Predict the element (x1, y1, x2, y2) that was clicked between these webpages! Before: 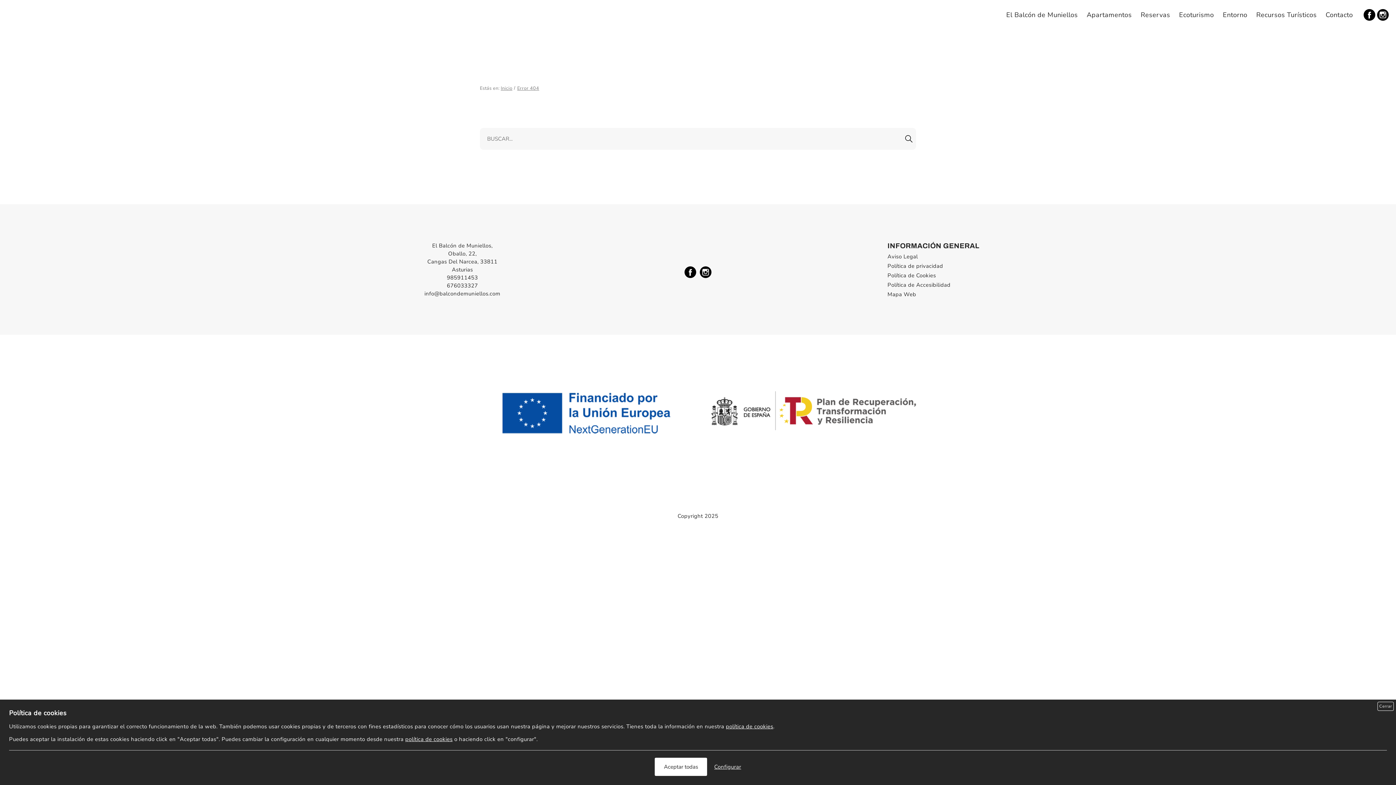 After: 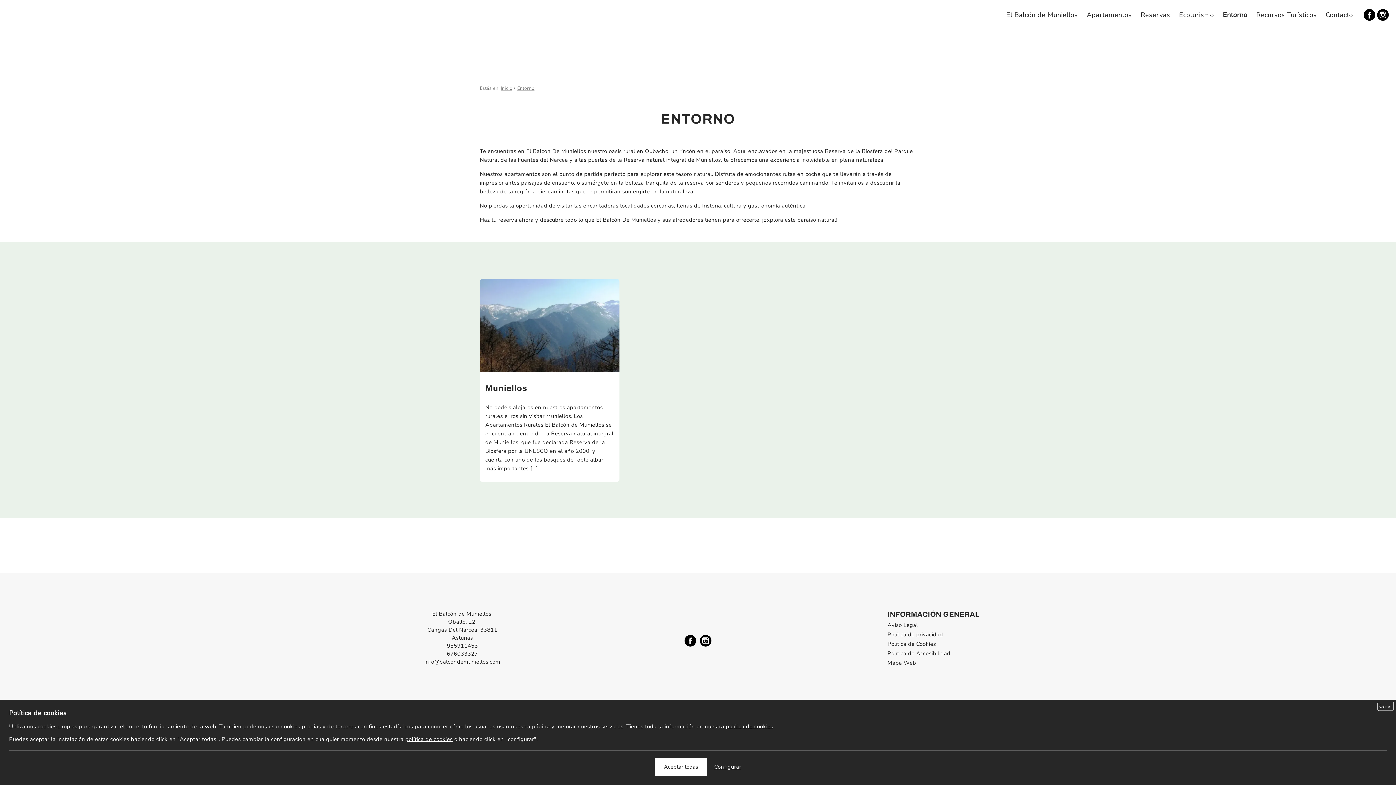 Action: bbox: (1223, 10, 1247, 19) label: Entorno